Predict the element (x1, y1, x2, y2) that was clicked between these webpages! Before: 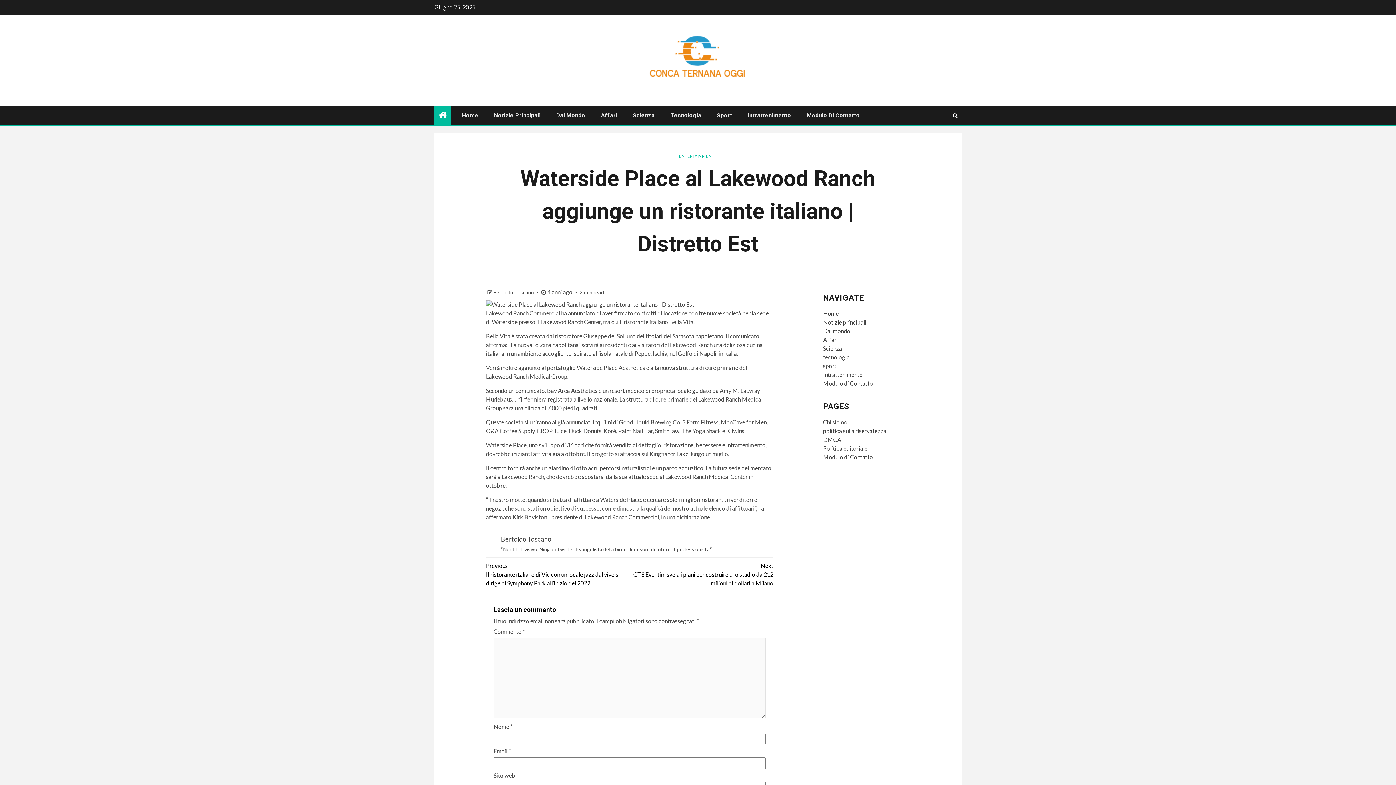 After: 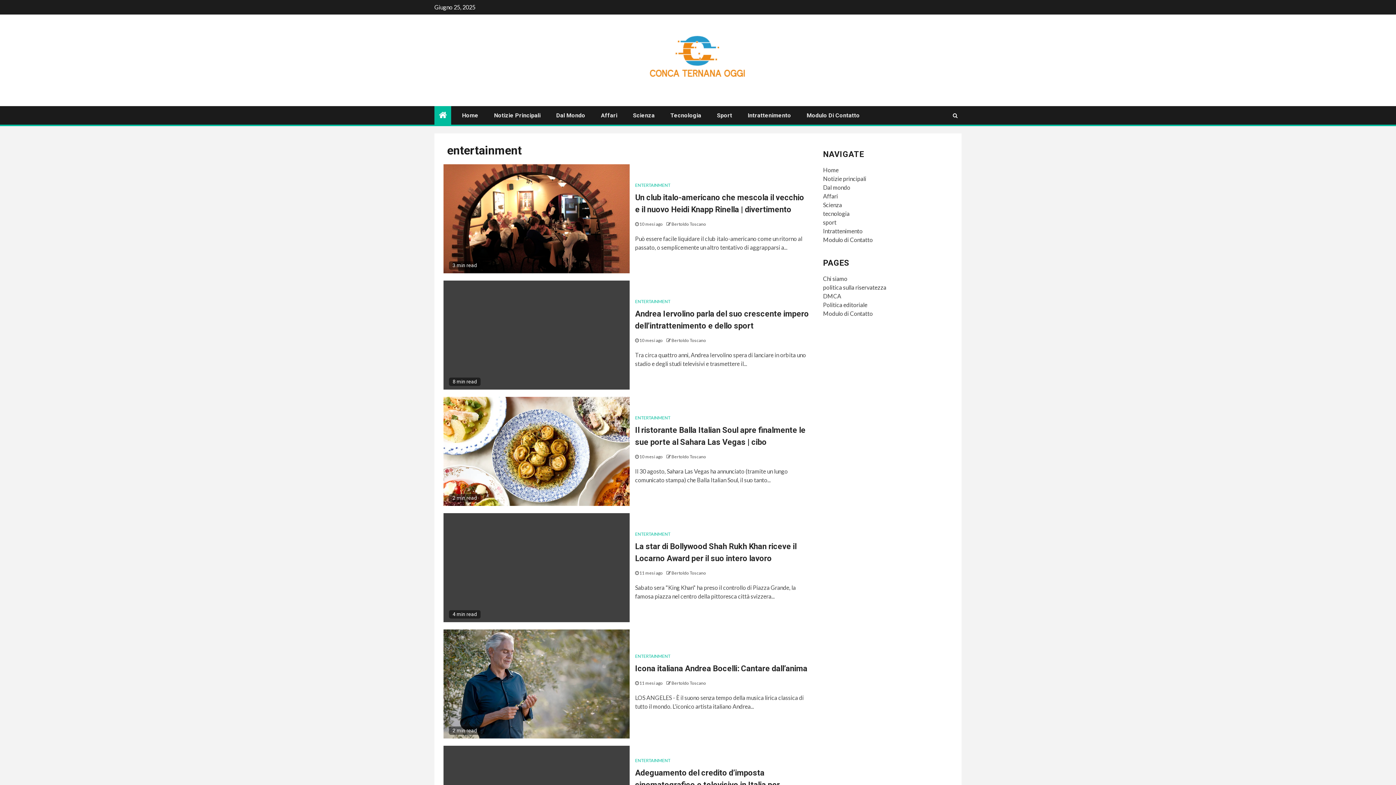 Action: label: ENTERTAINMENT bbox: (679, 153, 714, 158)